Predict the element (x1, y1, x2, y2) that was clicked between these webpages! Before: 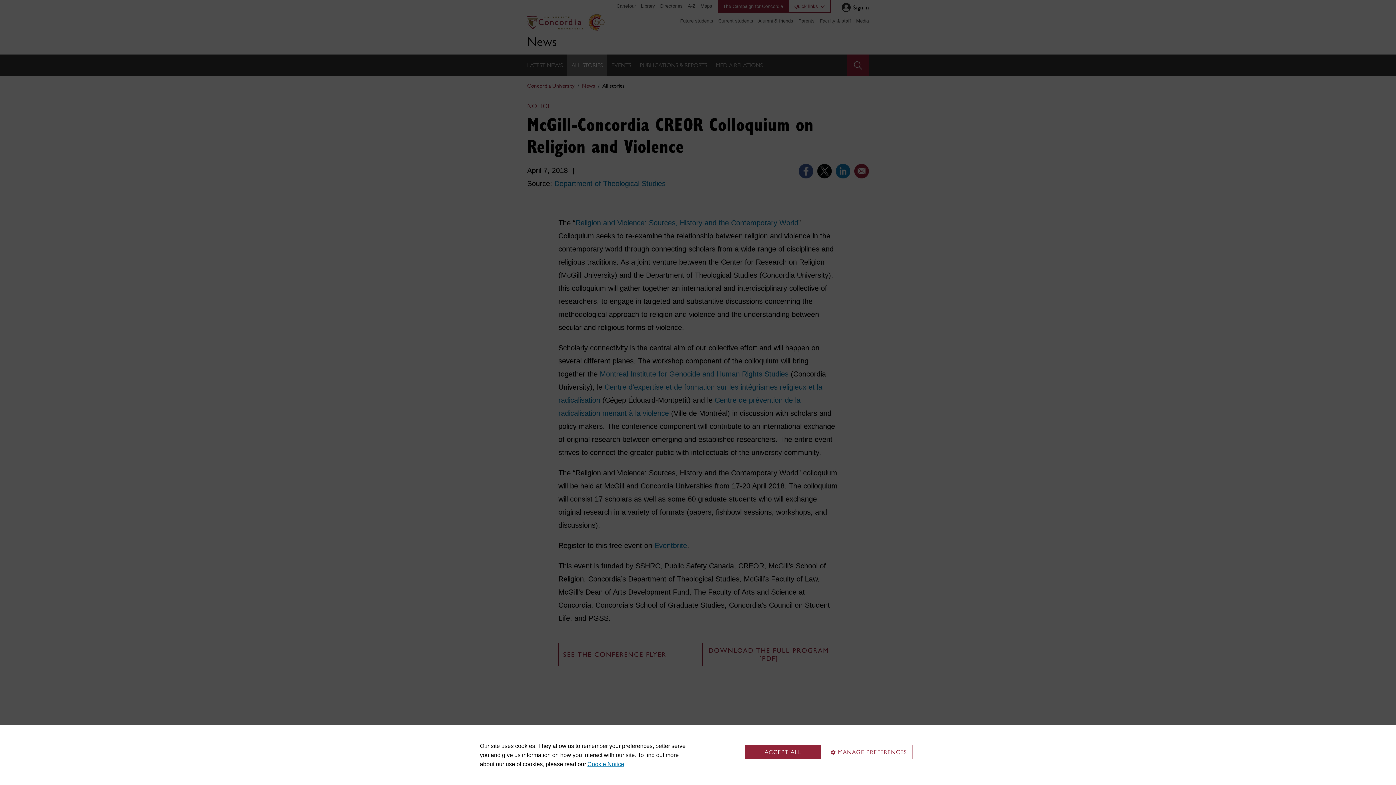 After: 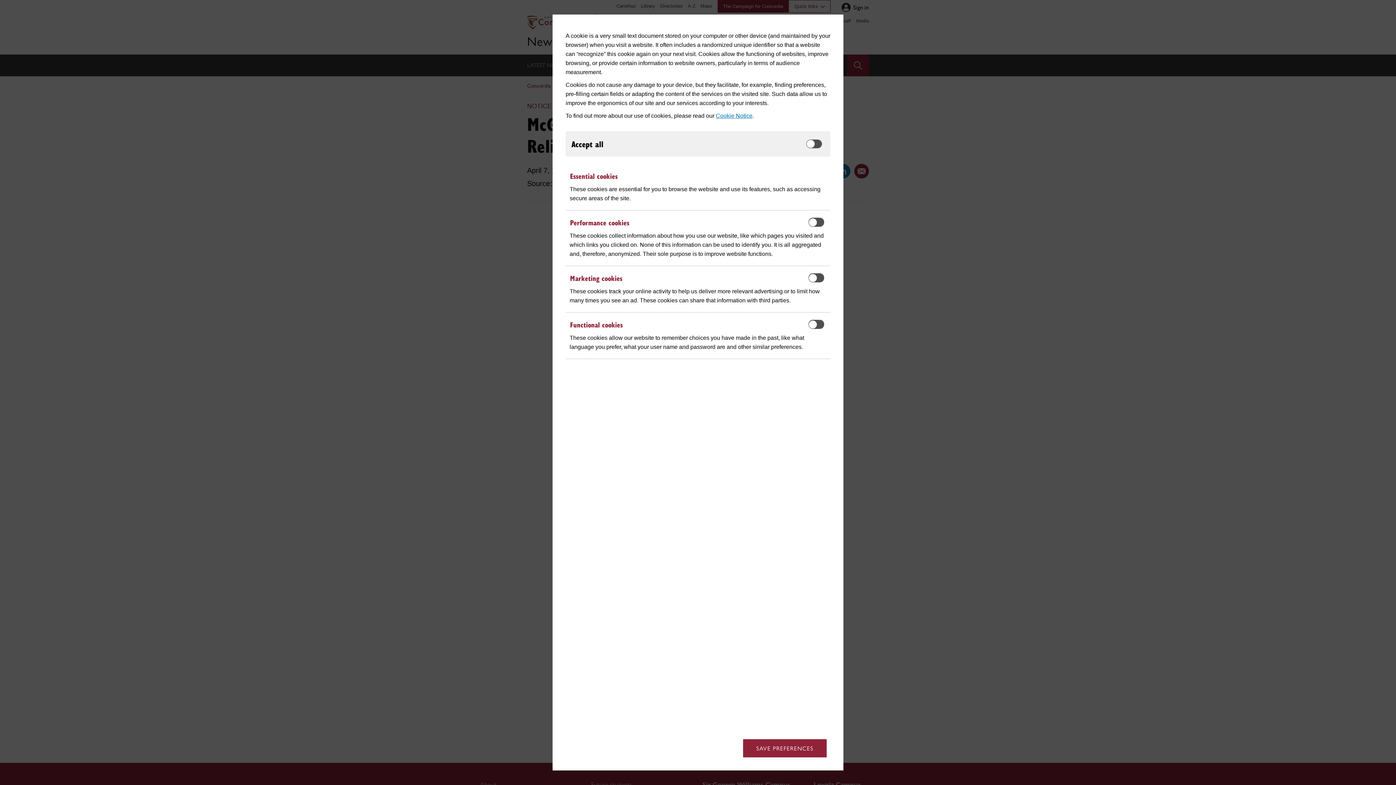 Action: label: MANAGE PREFERENCES bbox: (825, 745, 912, 759)